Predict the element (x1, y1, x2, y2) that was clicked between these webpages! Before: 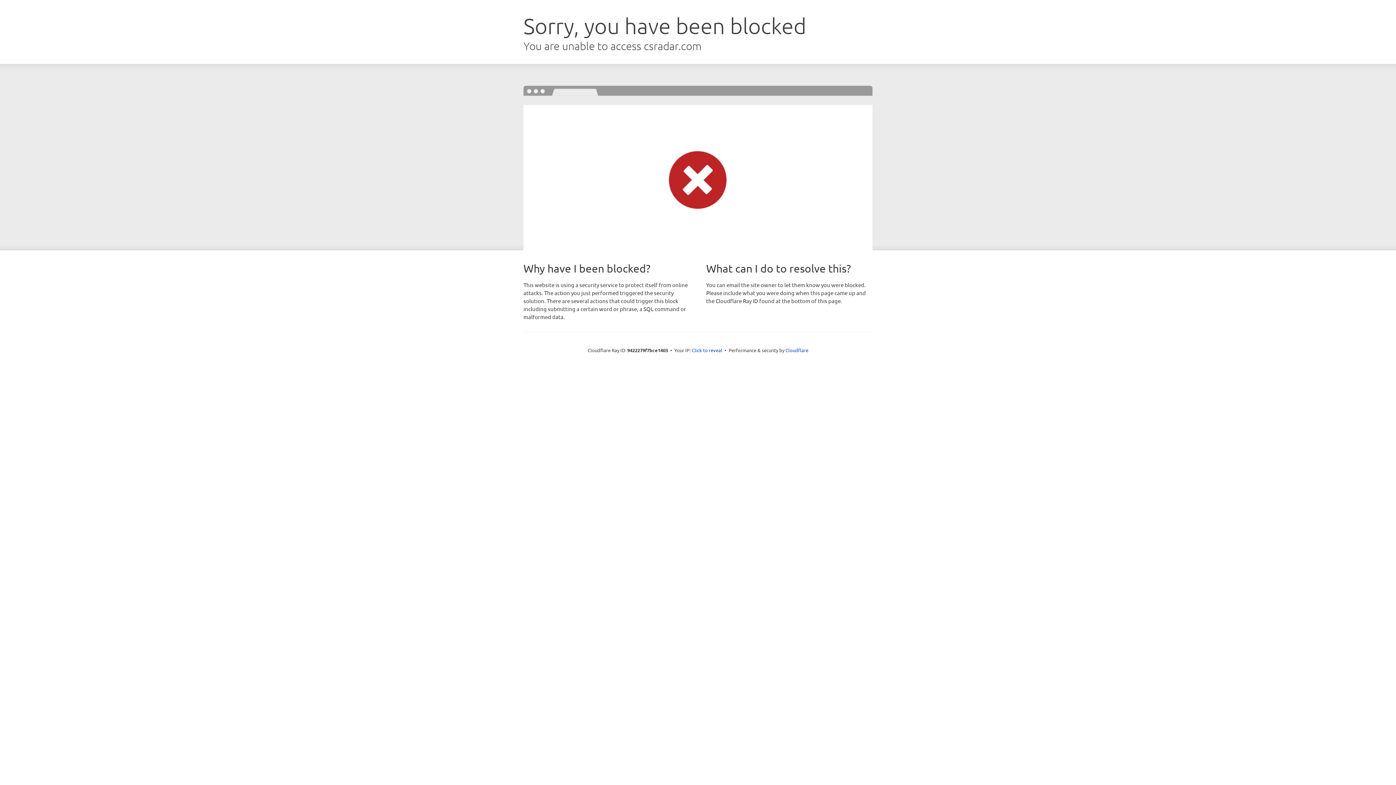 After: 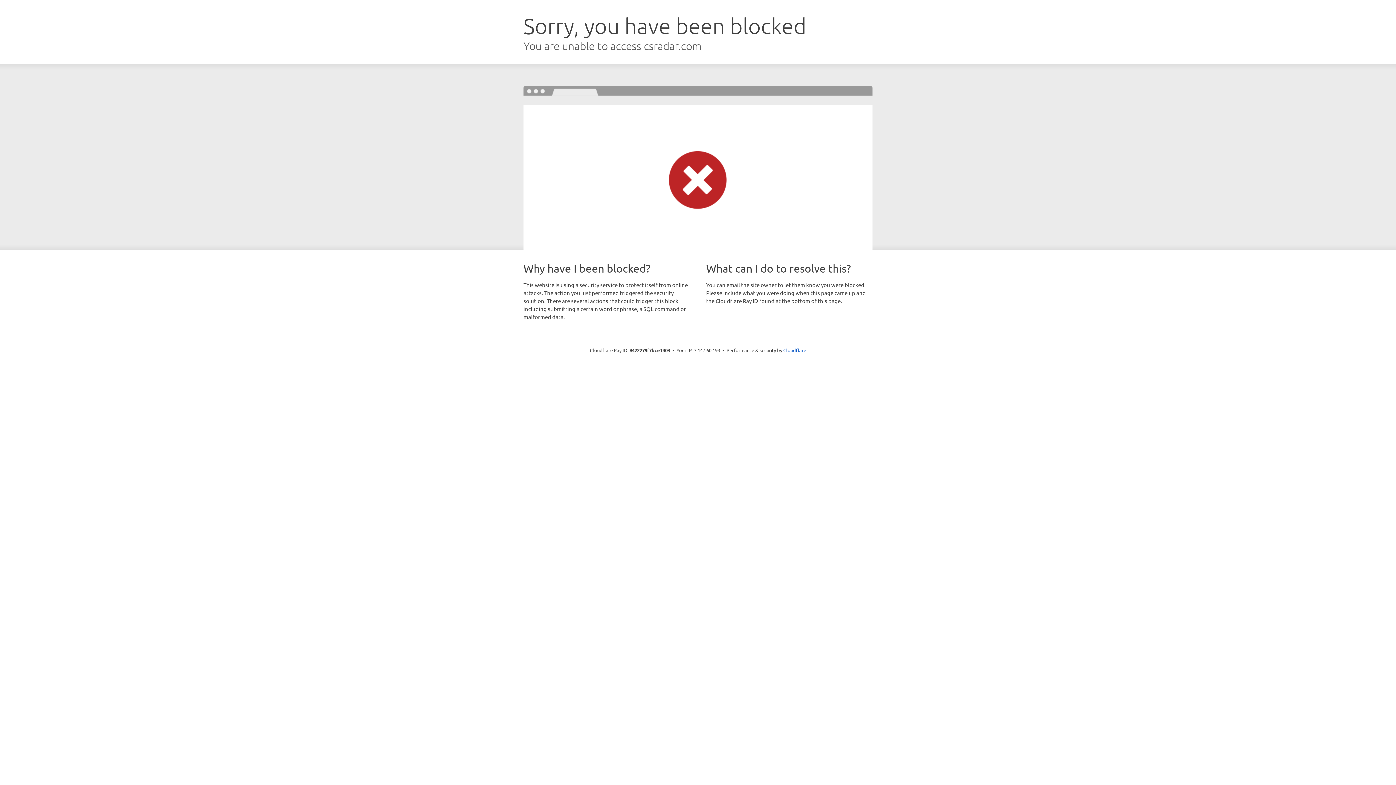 Action: label: Click to reveal bbox: (692, 346, 722, 353)